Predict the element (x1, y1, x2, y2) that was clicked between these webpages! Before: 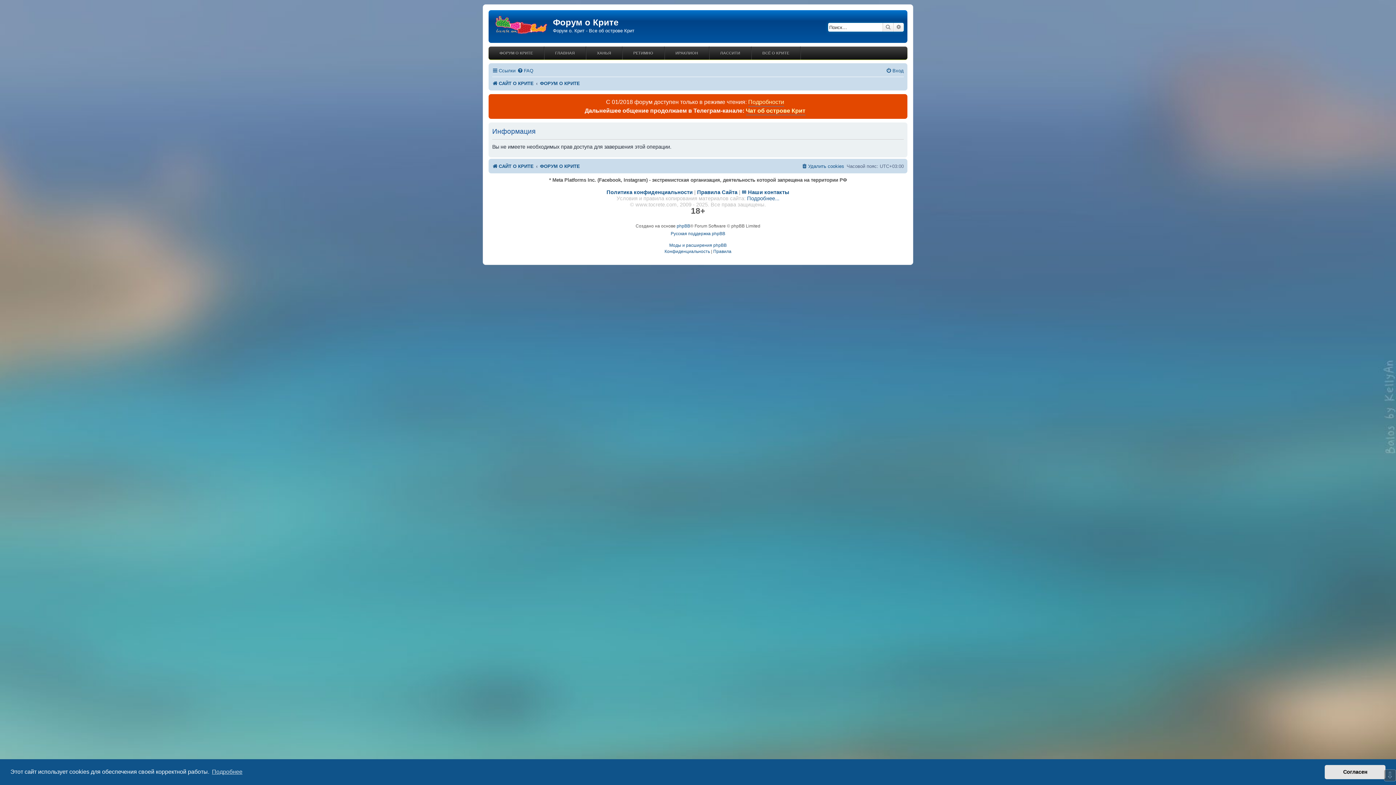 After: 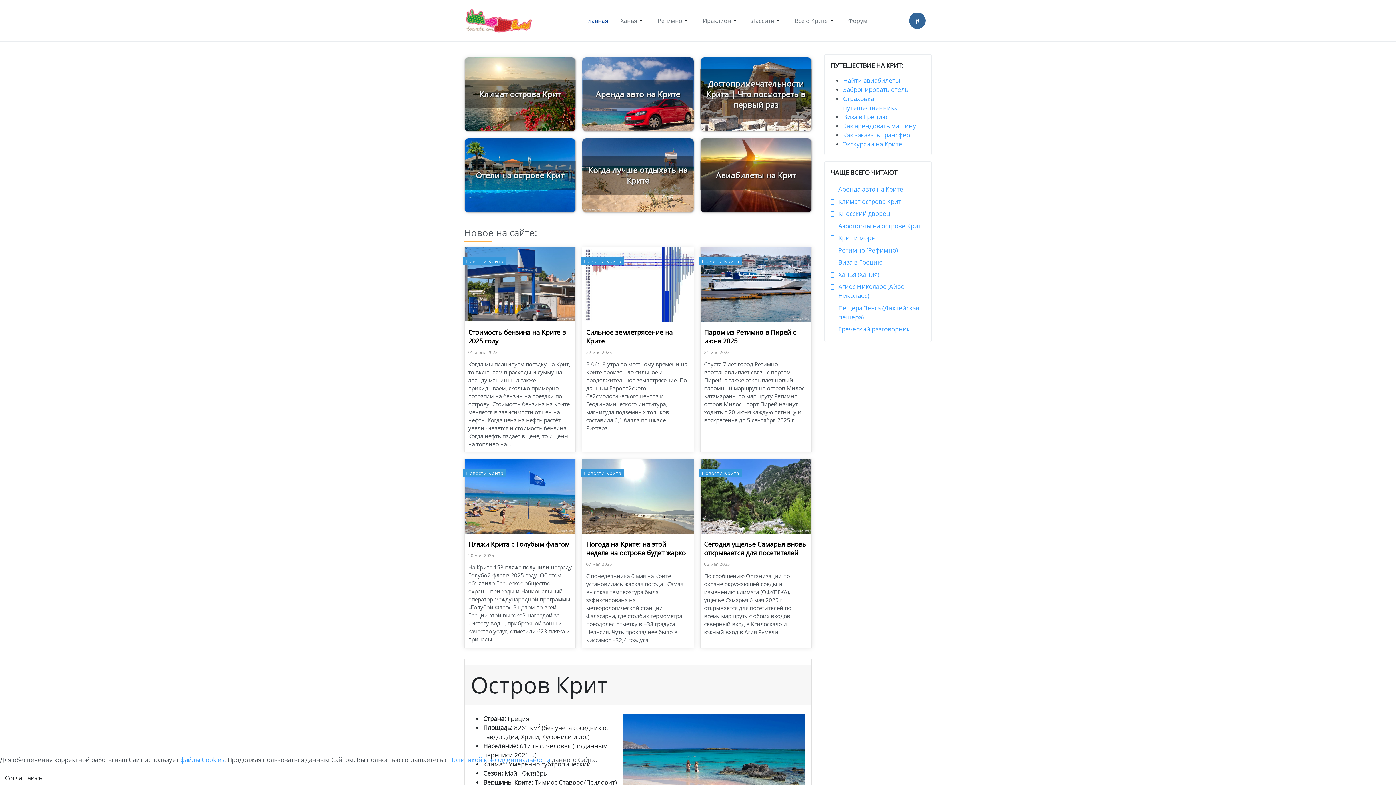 Action: bbox: (544, 46, 585, 59) label: ГЛАВНАЯ